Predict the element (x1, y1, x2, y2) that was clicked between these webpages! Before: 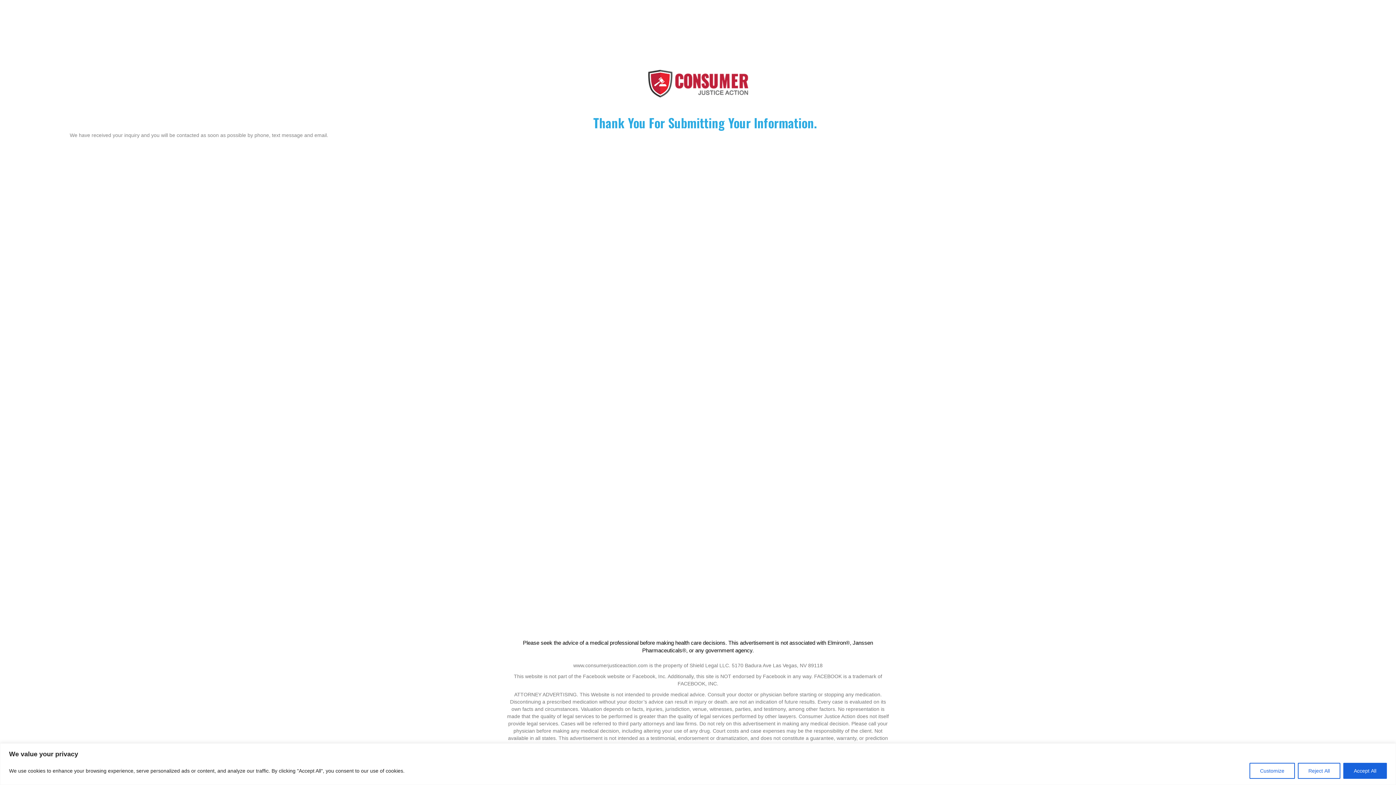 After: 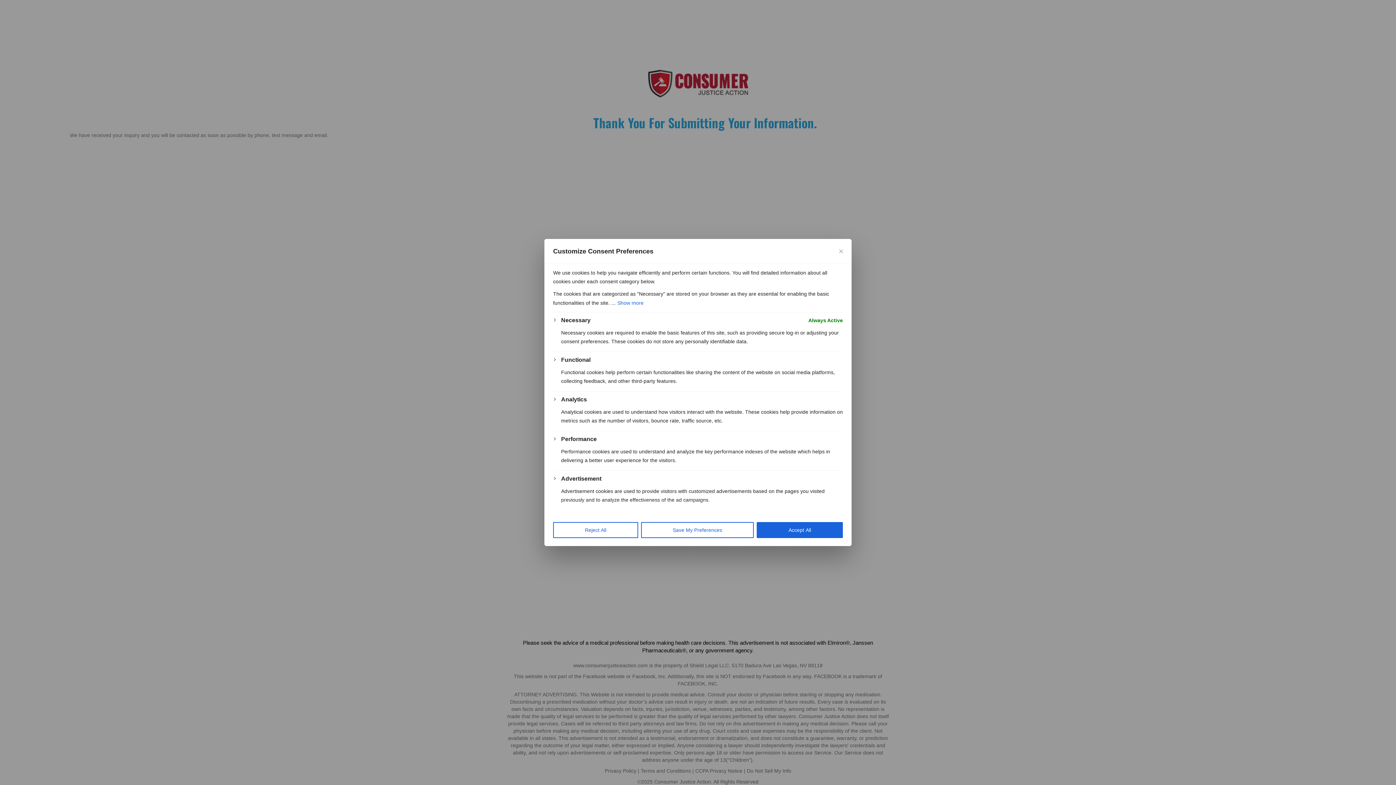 Action: label: Customize bbox: (1249, 763, 1295, 779)